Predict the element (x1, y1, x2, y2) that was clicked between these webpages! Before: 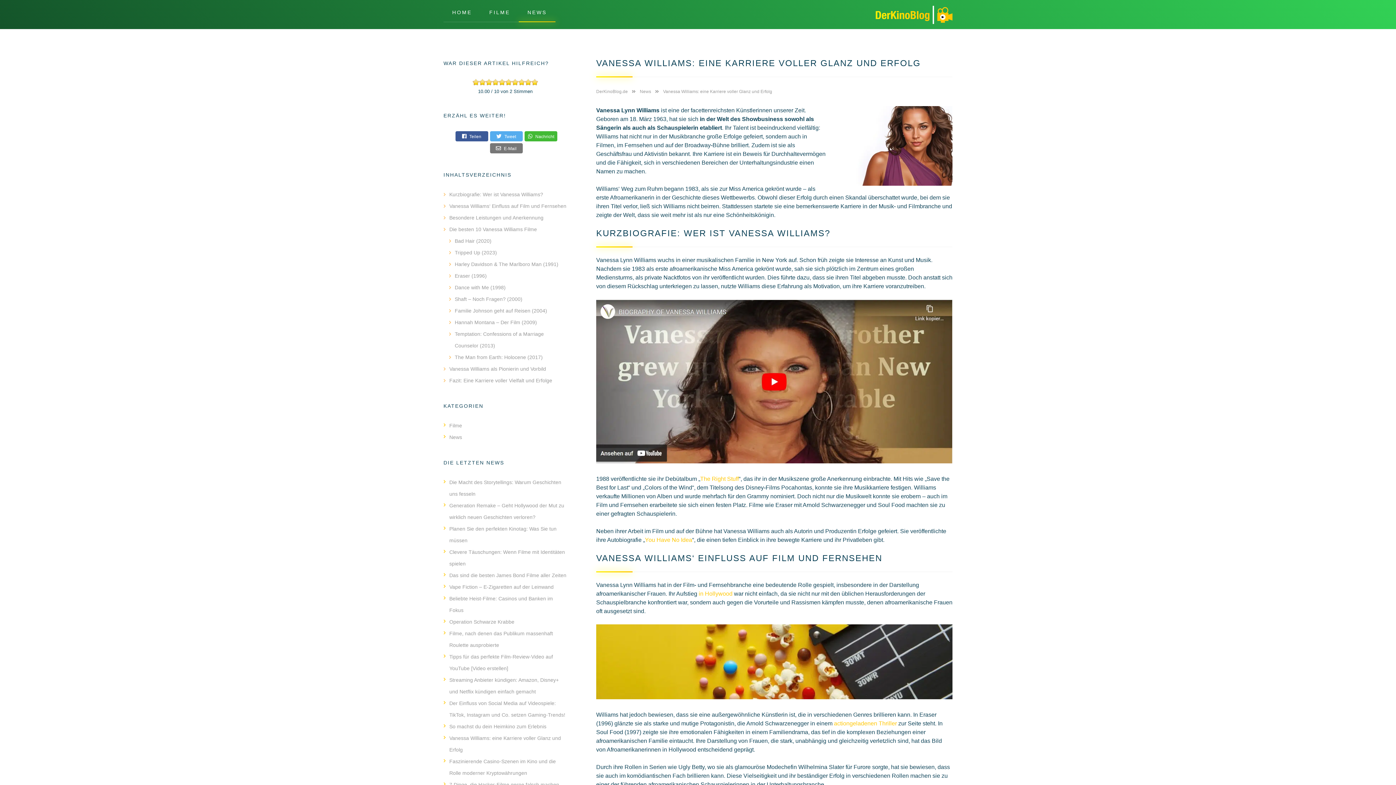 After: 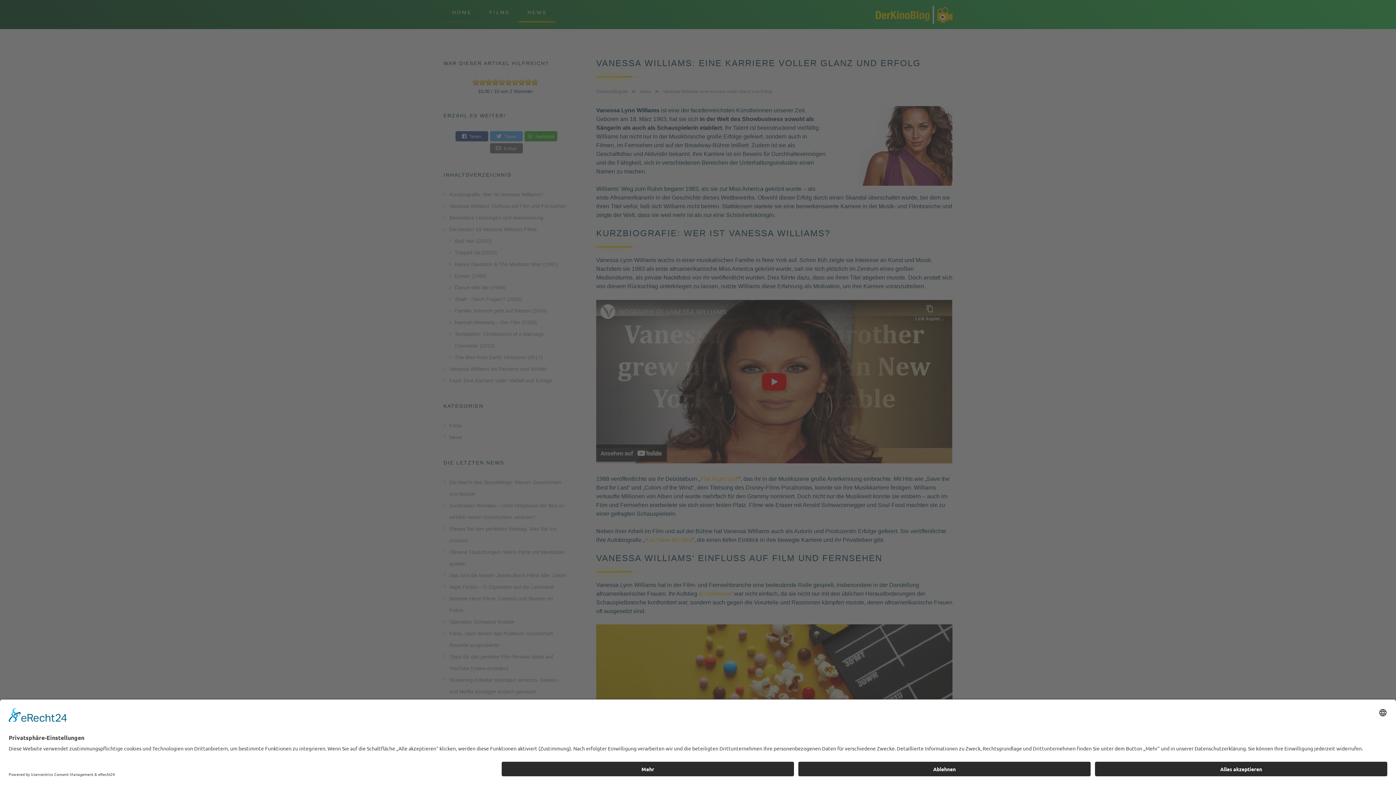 Action: label: You Have No Idea bbox: (645, 537, 692, 543)